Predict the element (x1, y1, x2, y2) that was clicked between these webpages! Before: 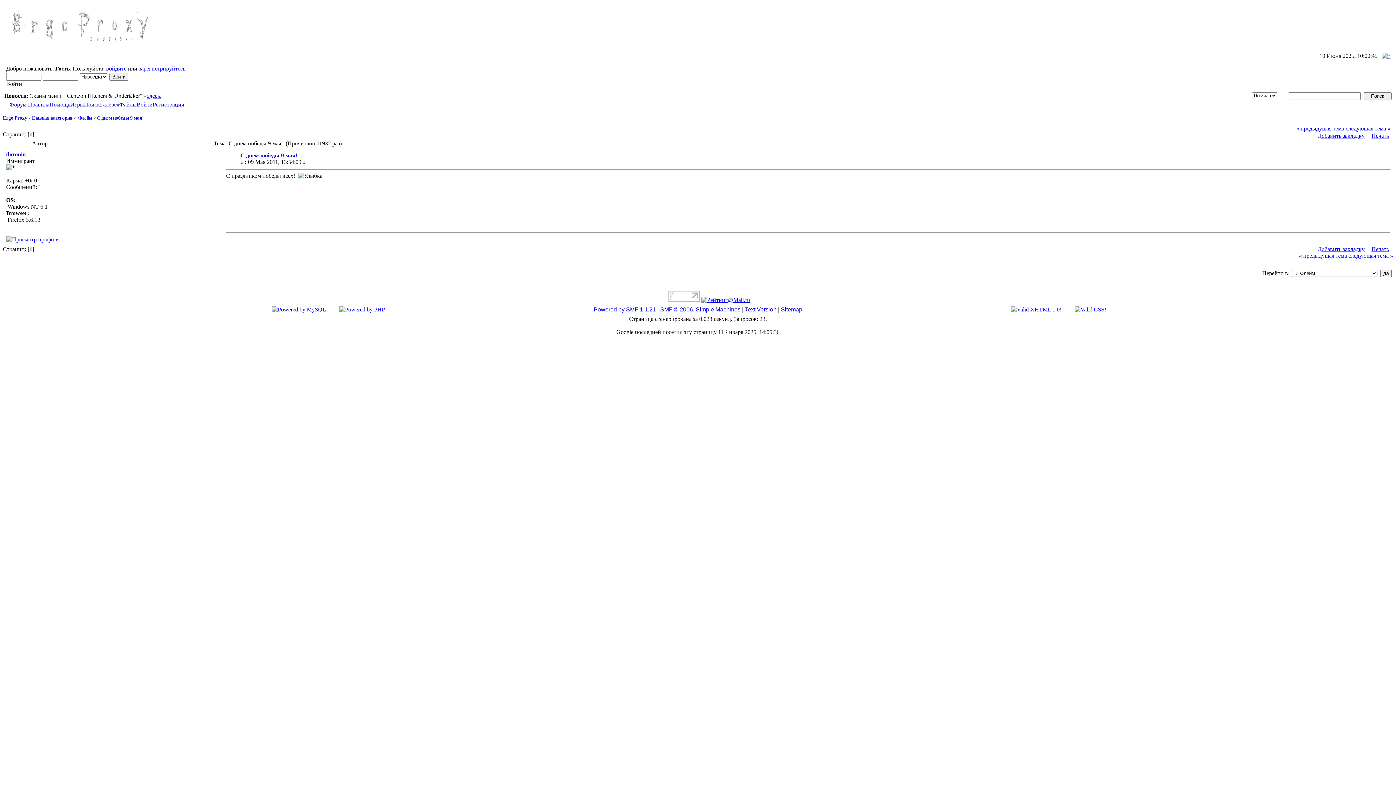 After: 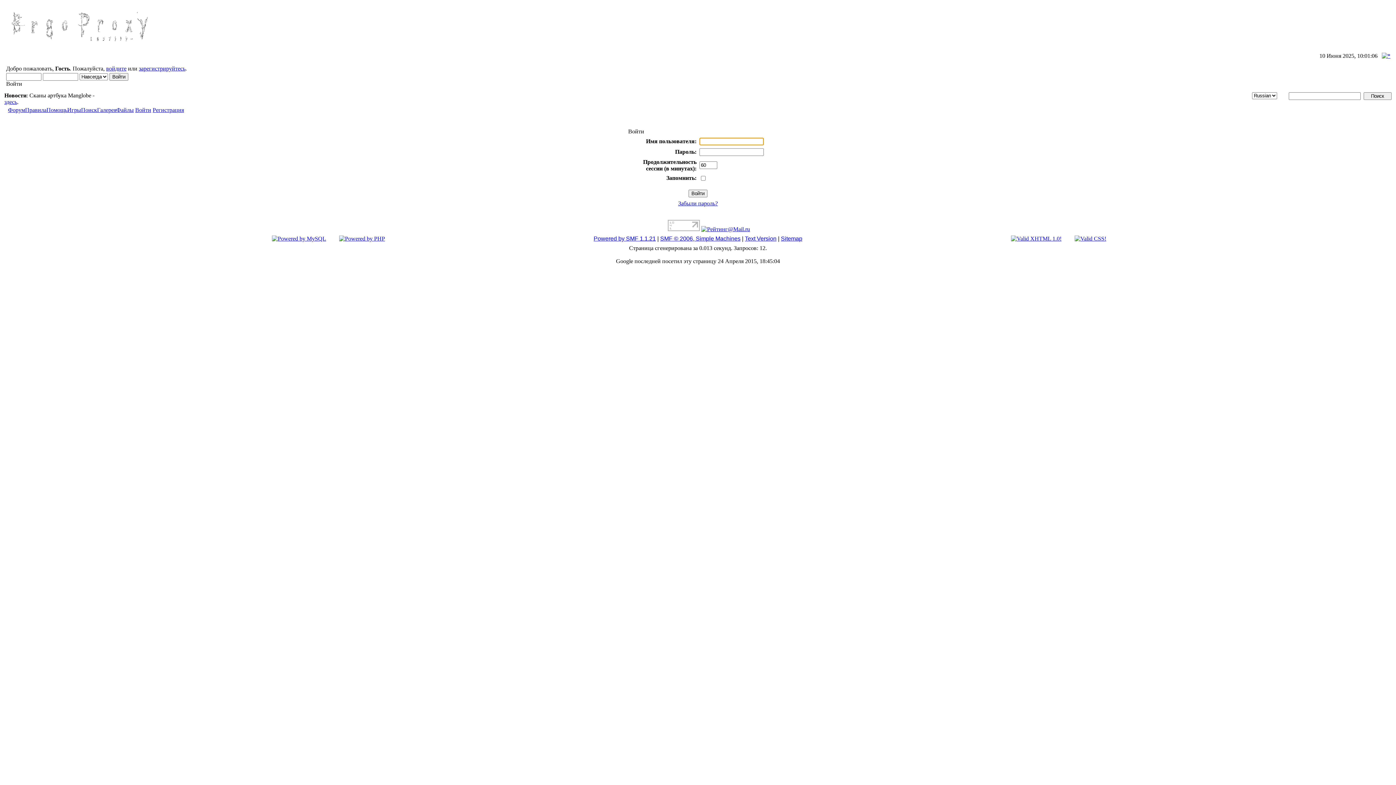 Action: label: войдите bbox: (106, 65, 126, 71)